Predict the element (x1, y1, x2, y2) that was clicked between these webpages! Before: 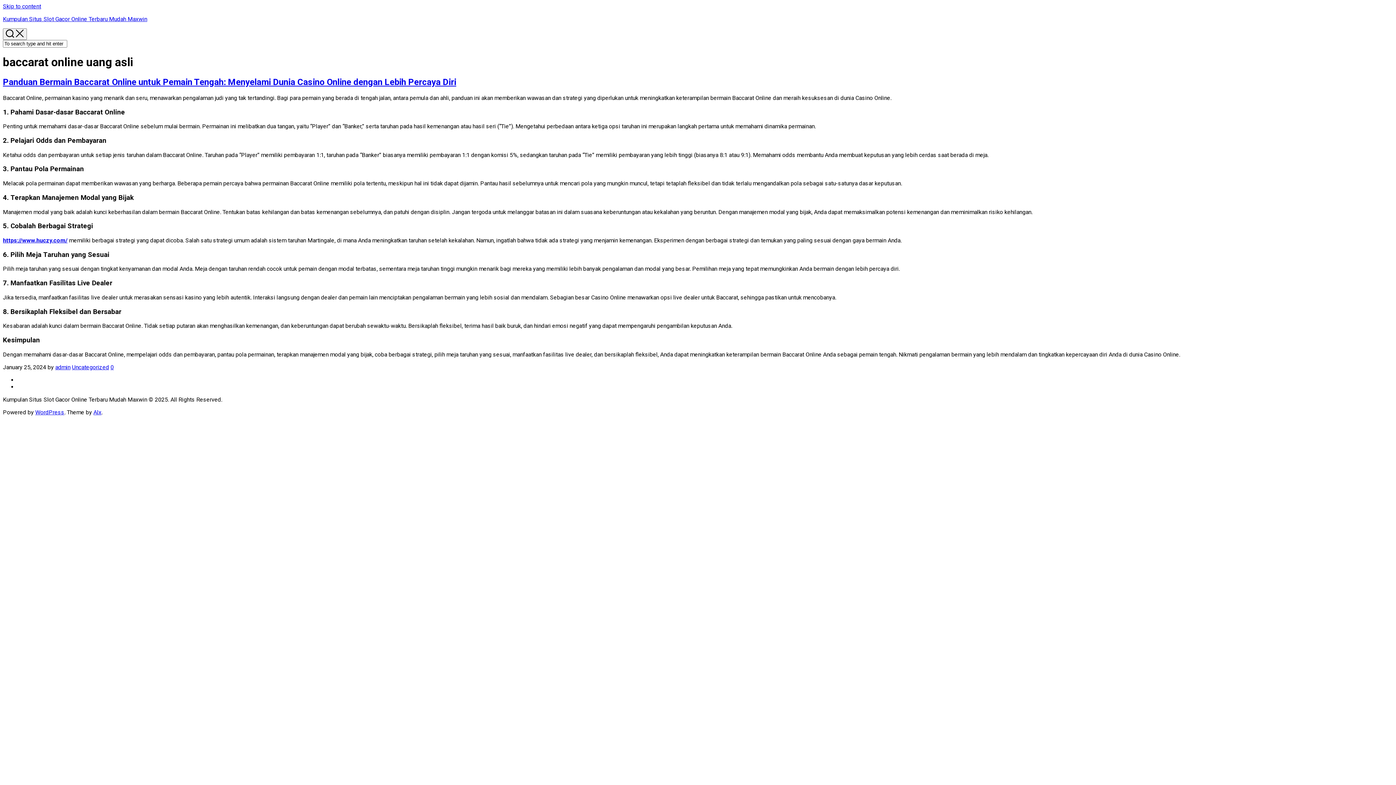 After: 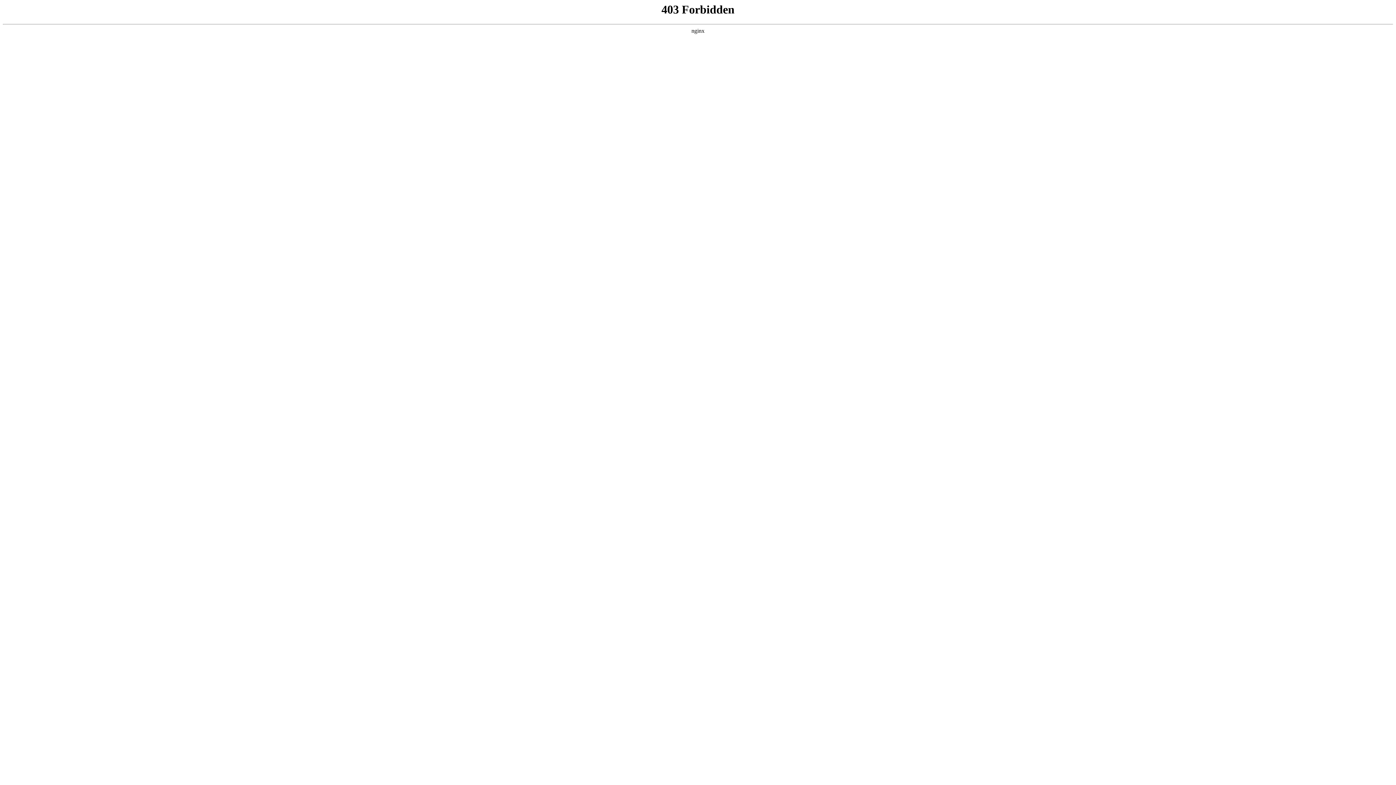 Action: bbox: (35, 408, 64, 415) label: WordPress